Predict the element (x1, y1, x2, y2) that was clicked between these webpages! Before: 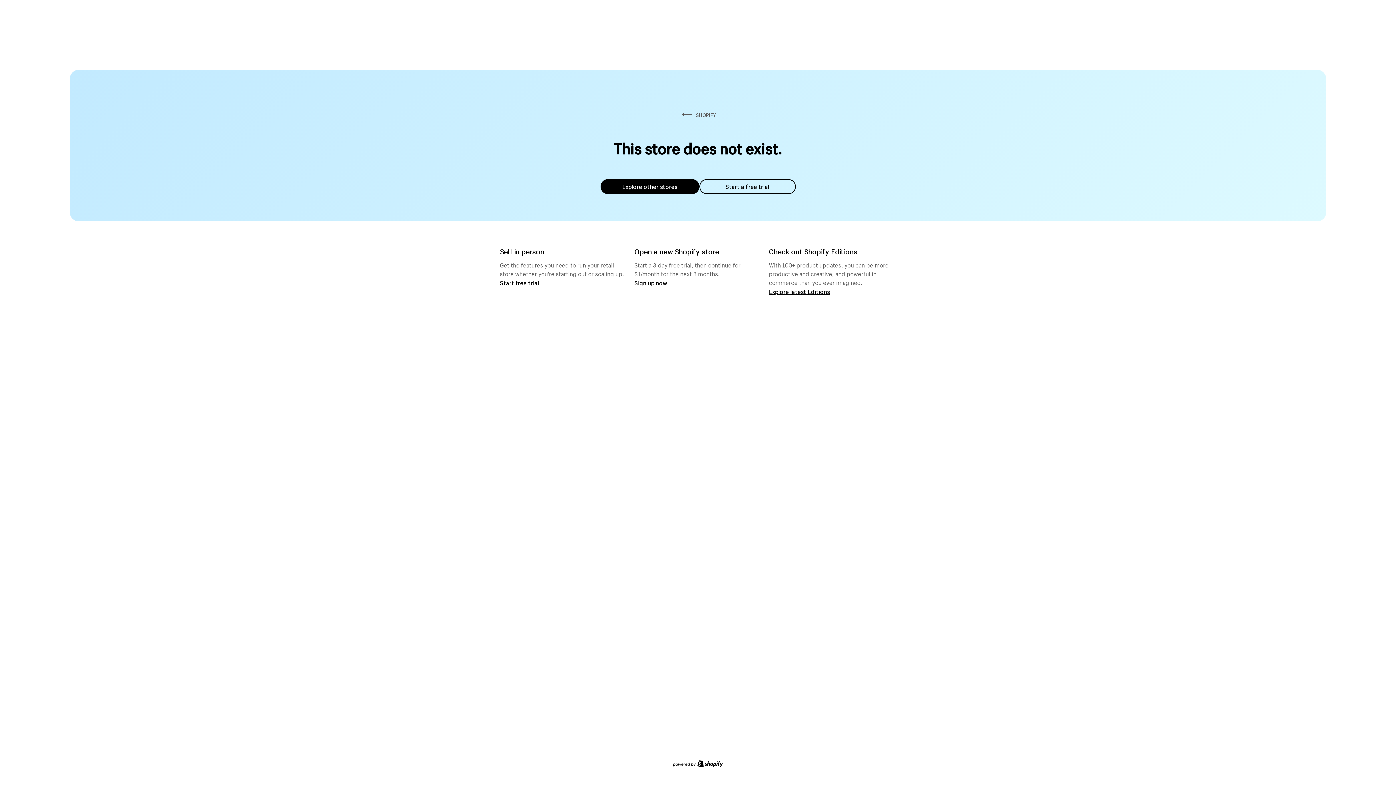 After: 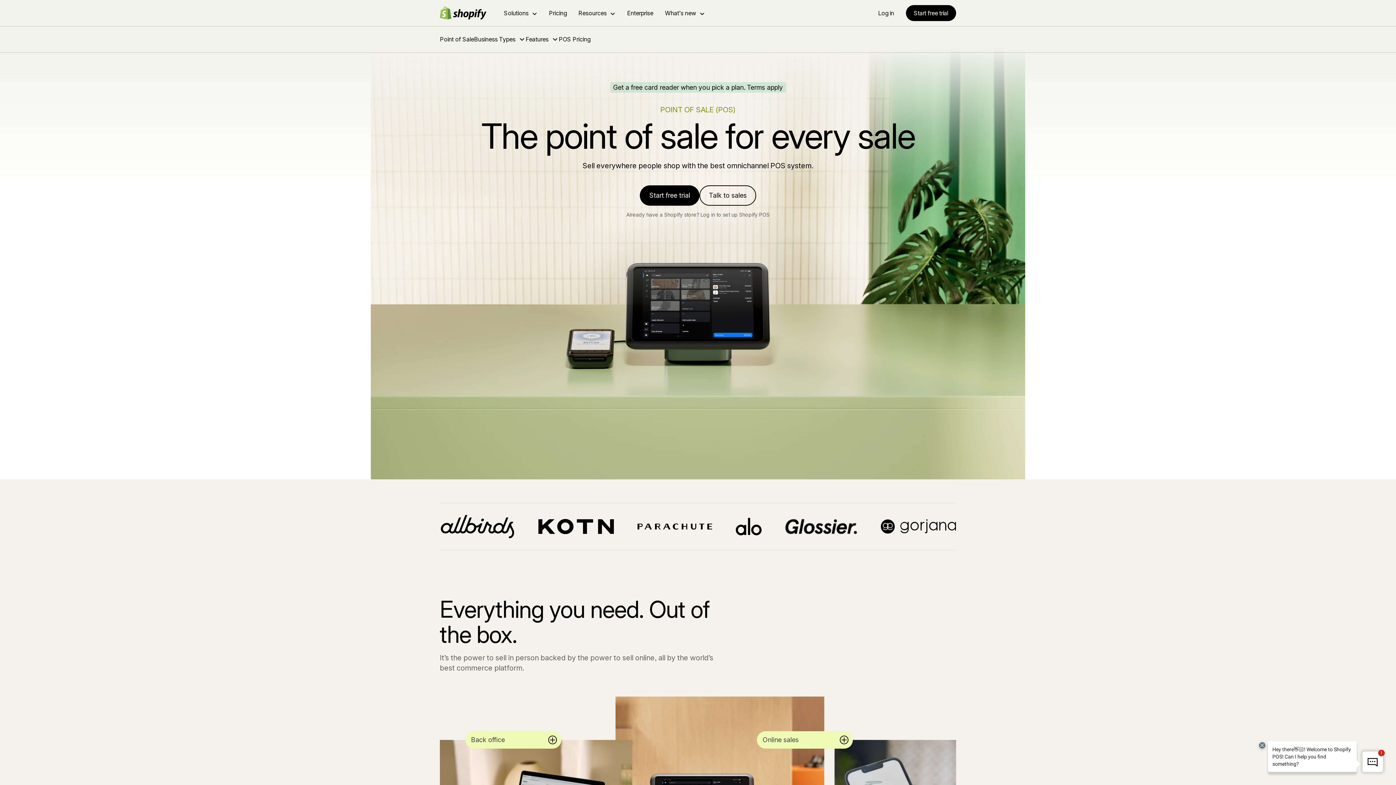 Action: label: Start free trial bbox: (500, 279, 539, 286)